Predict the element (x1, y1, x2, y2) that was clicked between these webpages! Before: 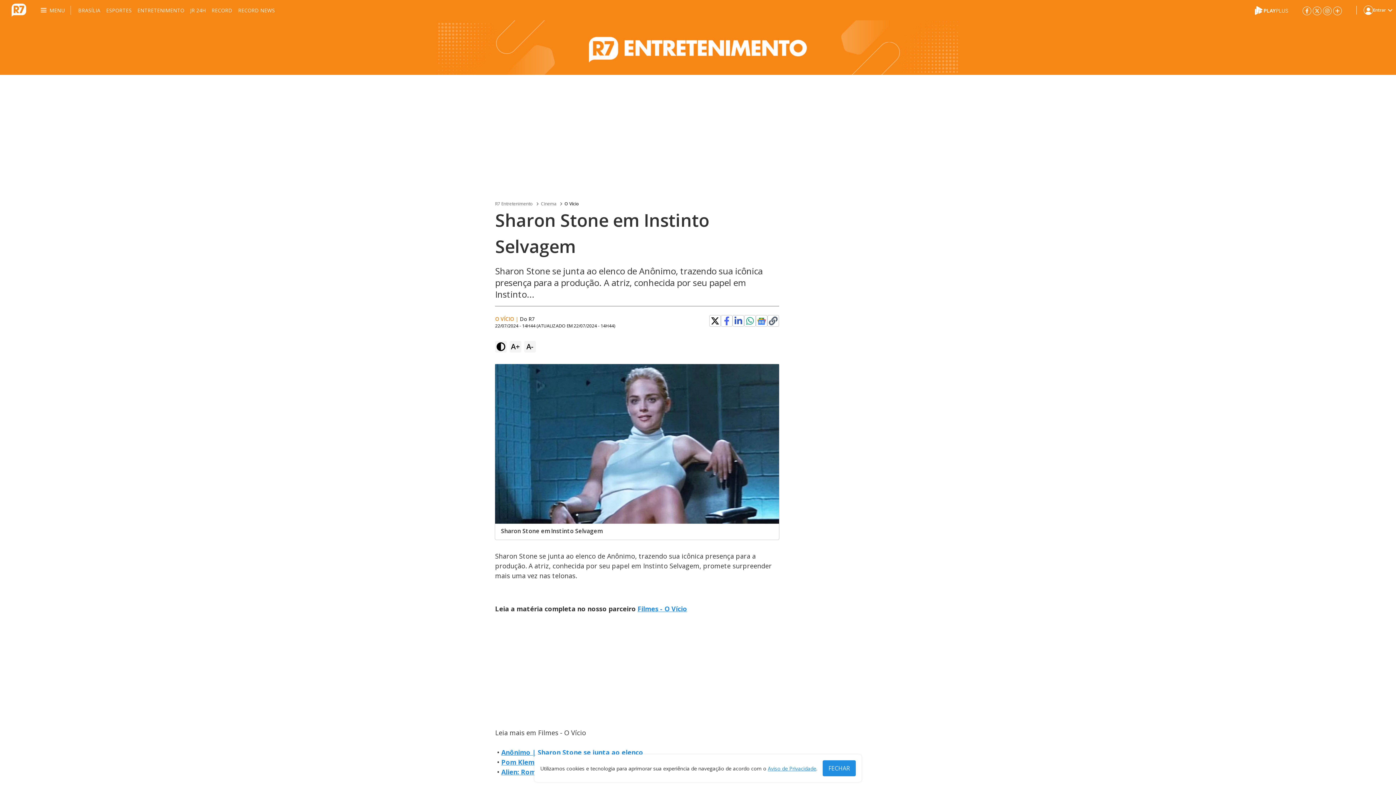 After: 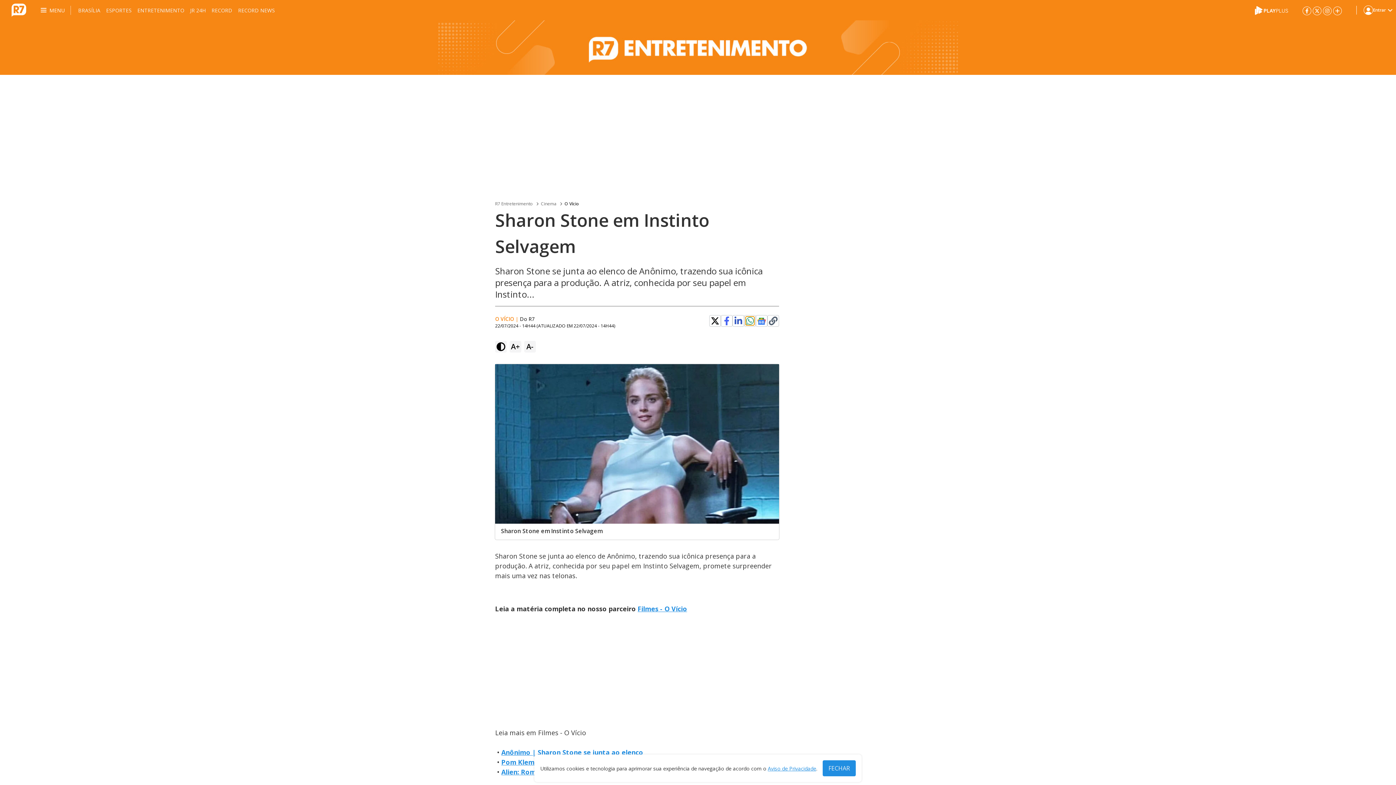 Action: bbox: (745, 316, 754, 325)